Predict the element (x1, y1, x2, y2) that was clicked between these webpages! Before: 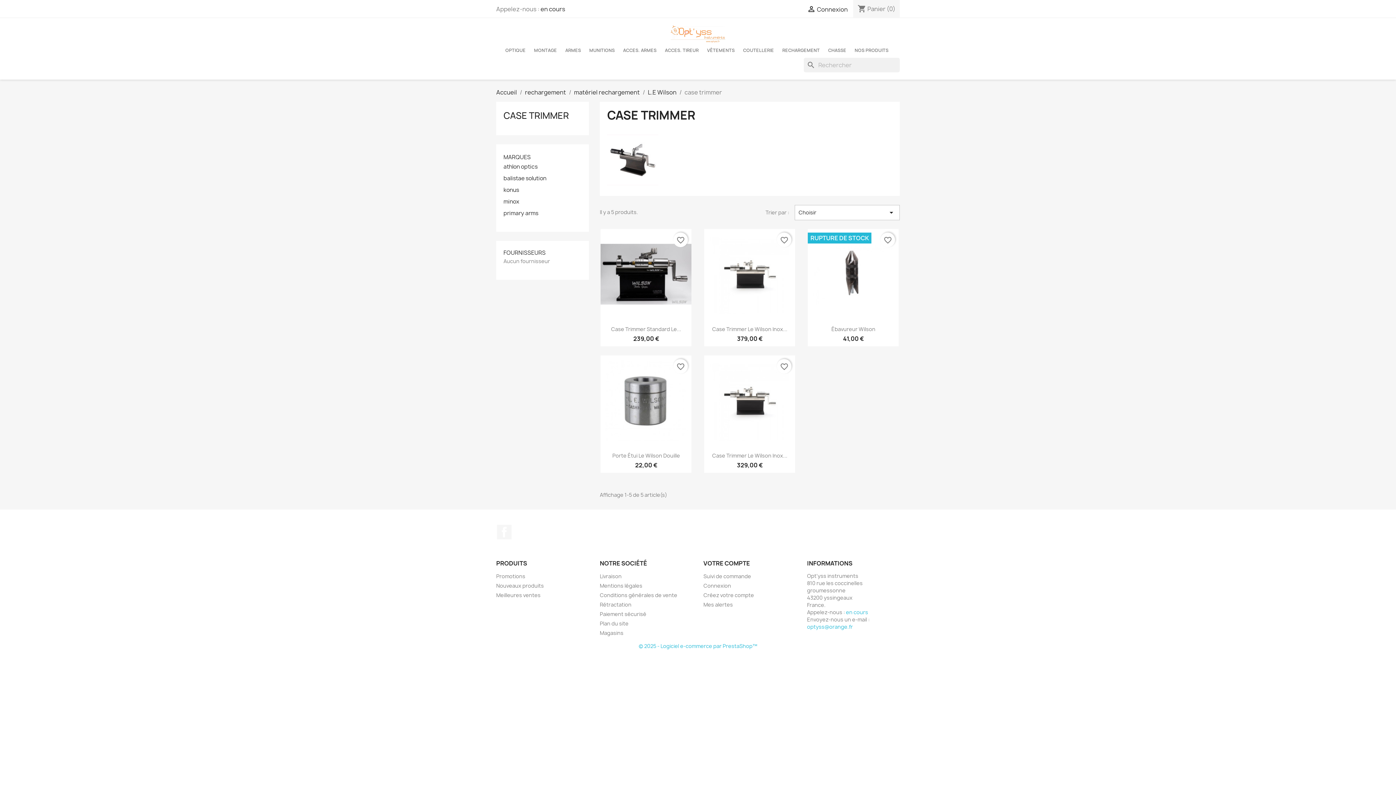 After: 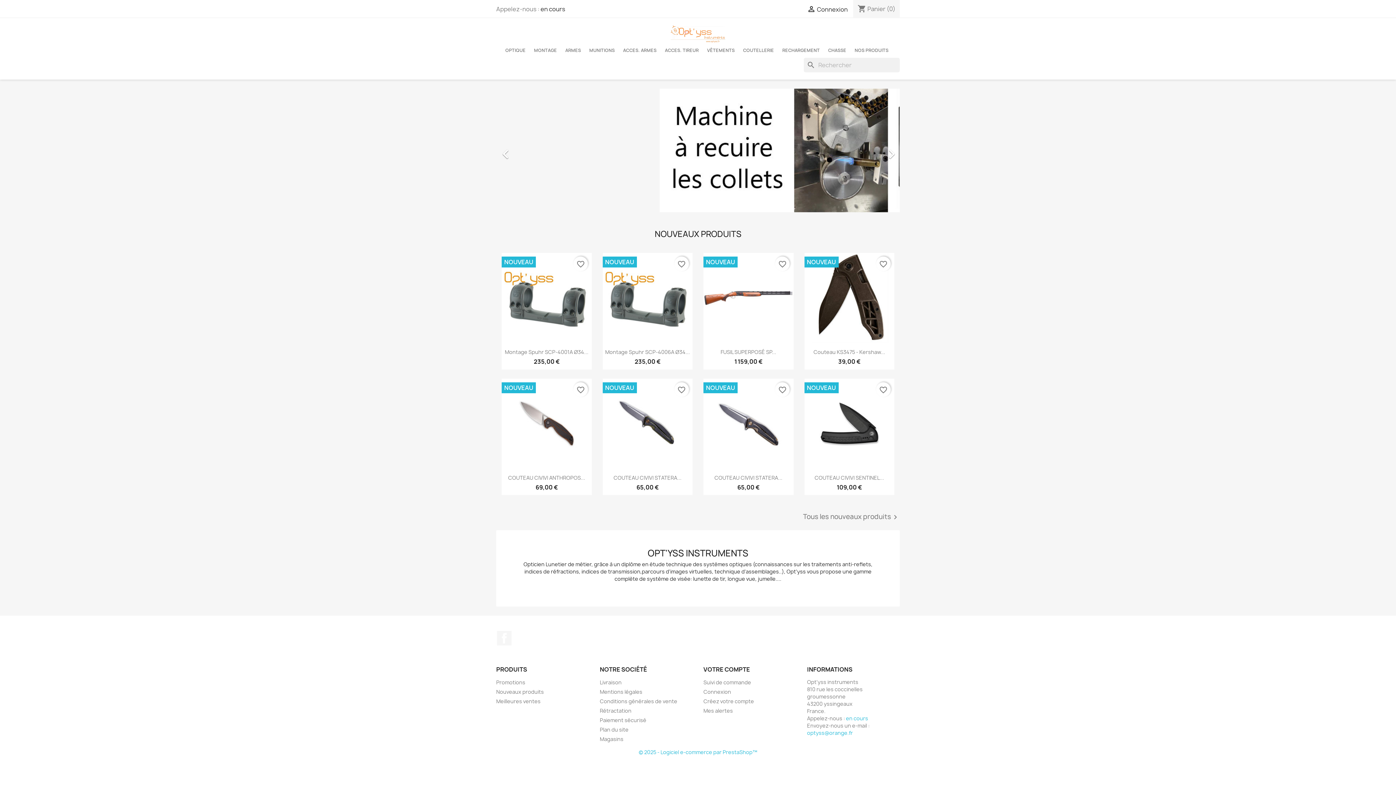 Action: bbox: (496, 88, 517, 96) label: Accueil